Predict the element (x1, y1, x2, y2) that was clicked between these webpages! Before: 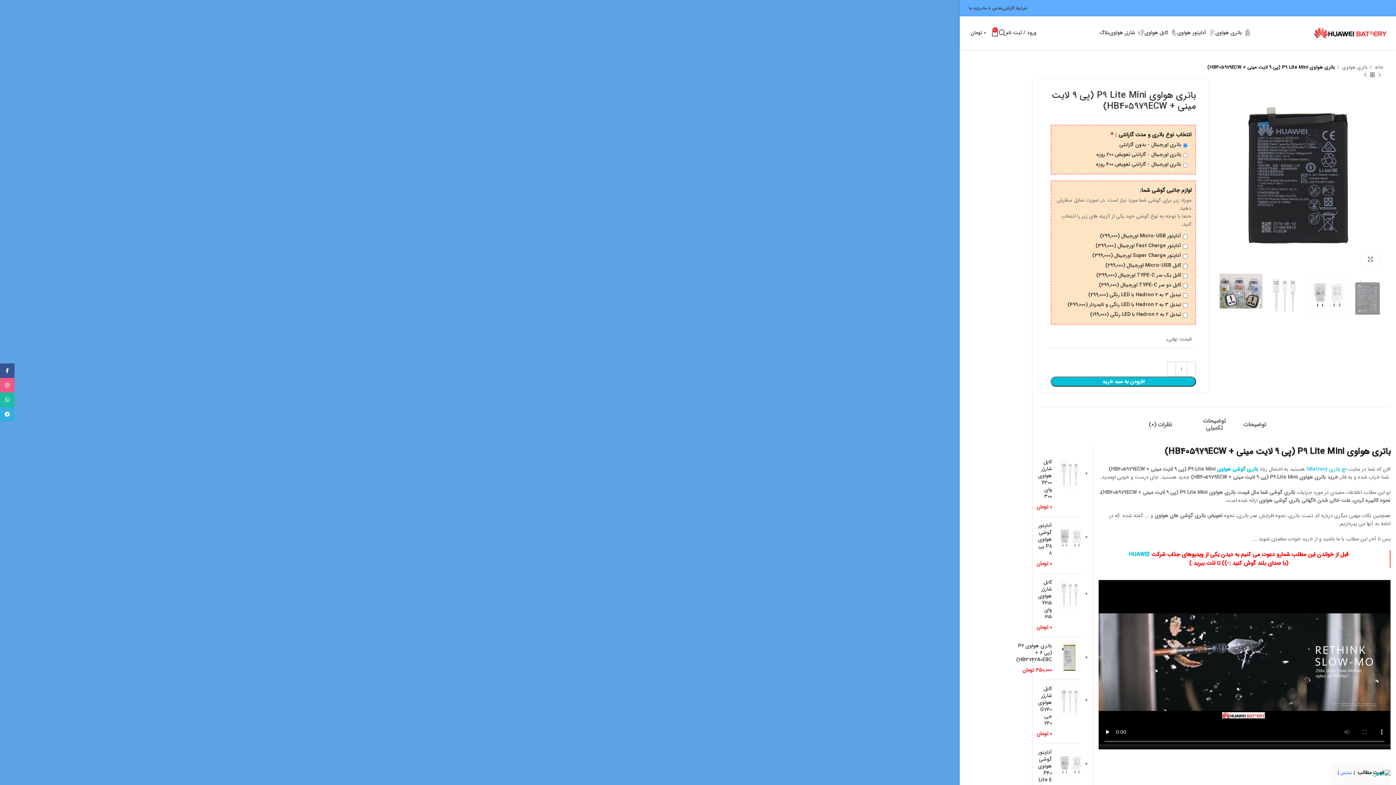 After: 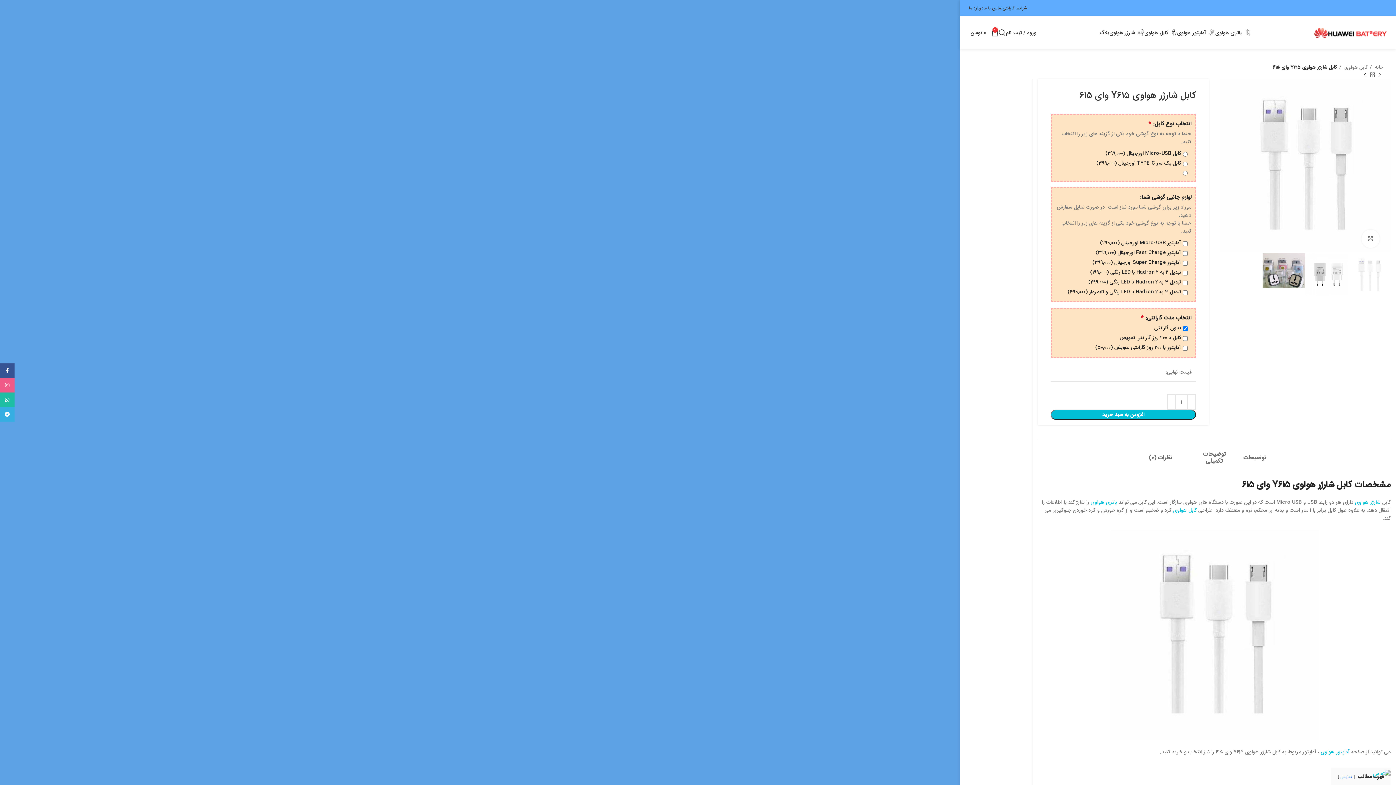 Action: bbox: (1057, 579, 1081, 631)